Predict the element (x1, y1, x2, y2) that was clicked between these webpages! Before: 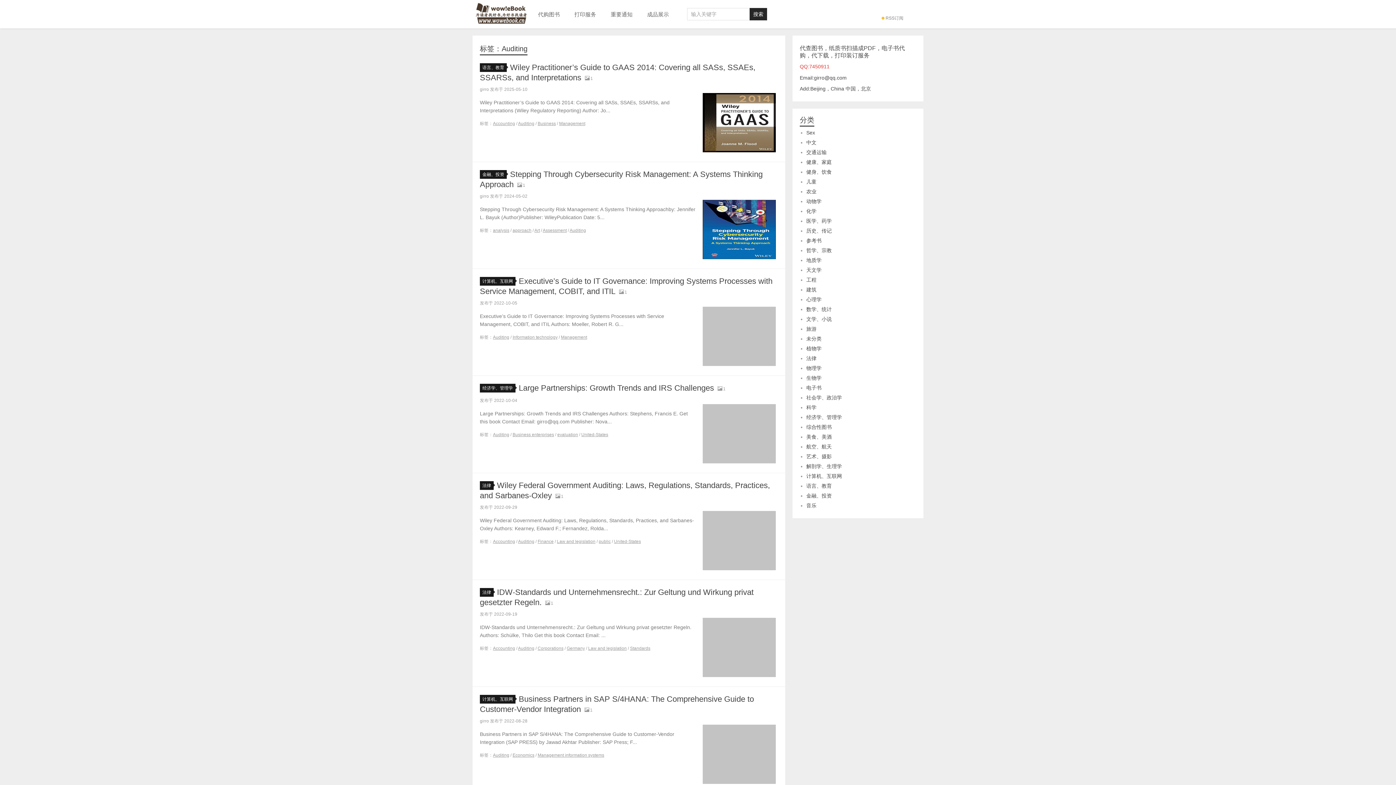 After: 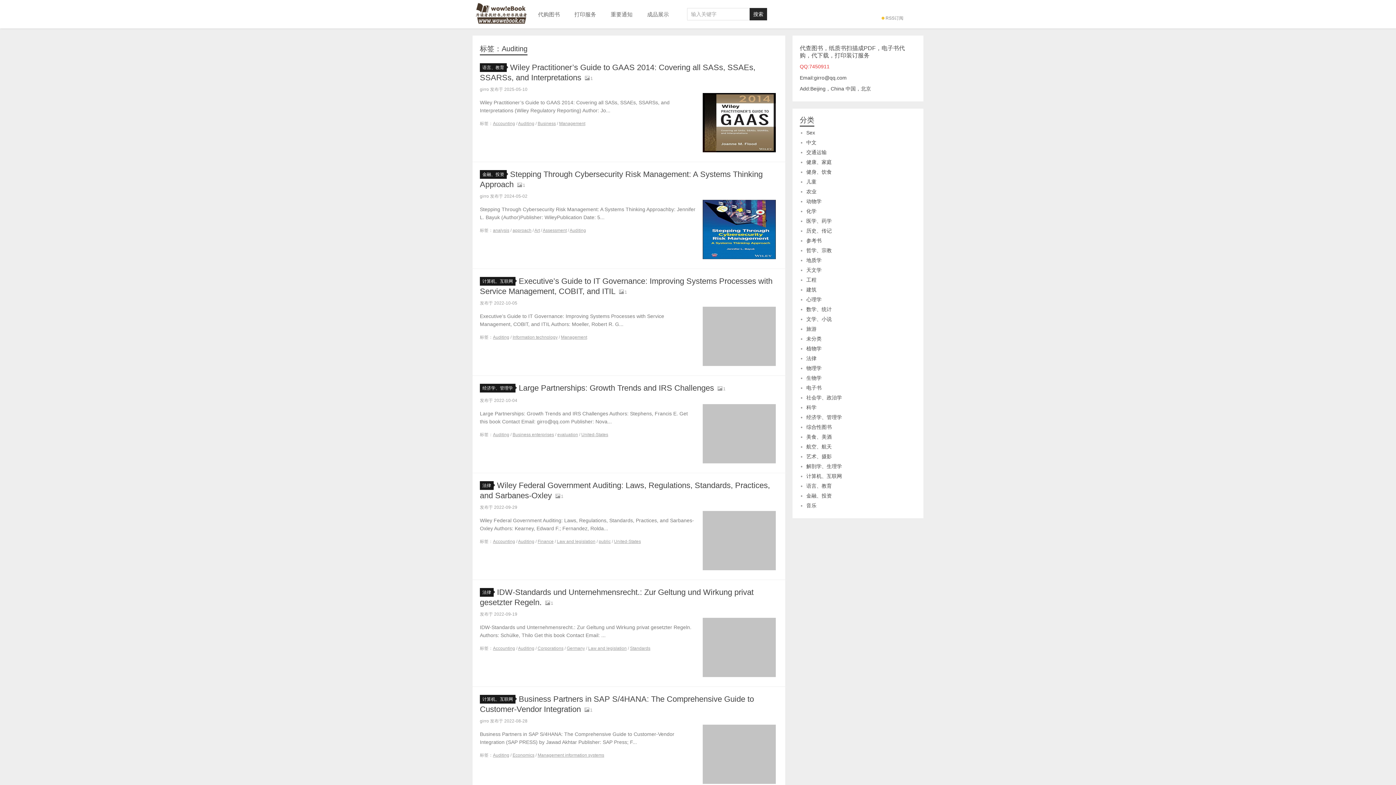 Action: label: Auditing bbox: (518, 121, 534, 126)